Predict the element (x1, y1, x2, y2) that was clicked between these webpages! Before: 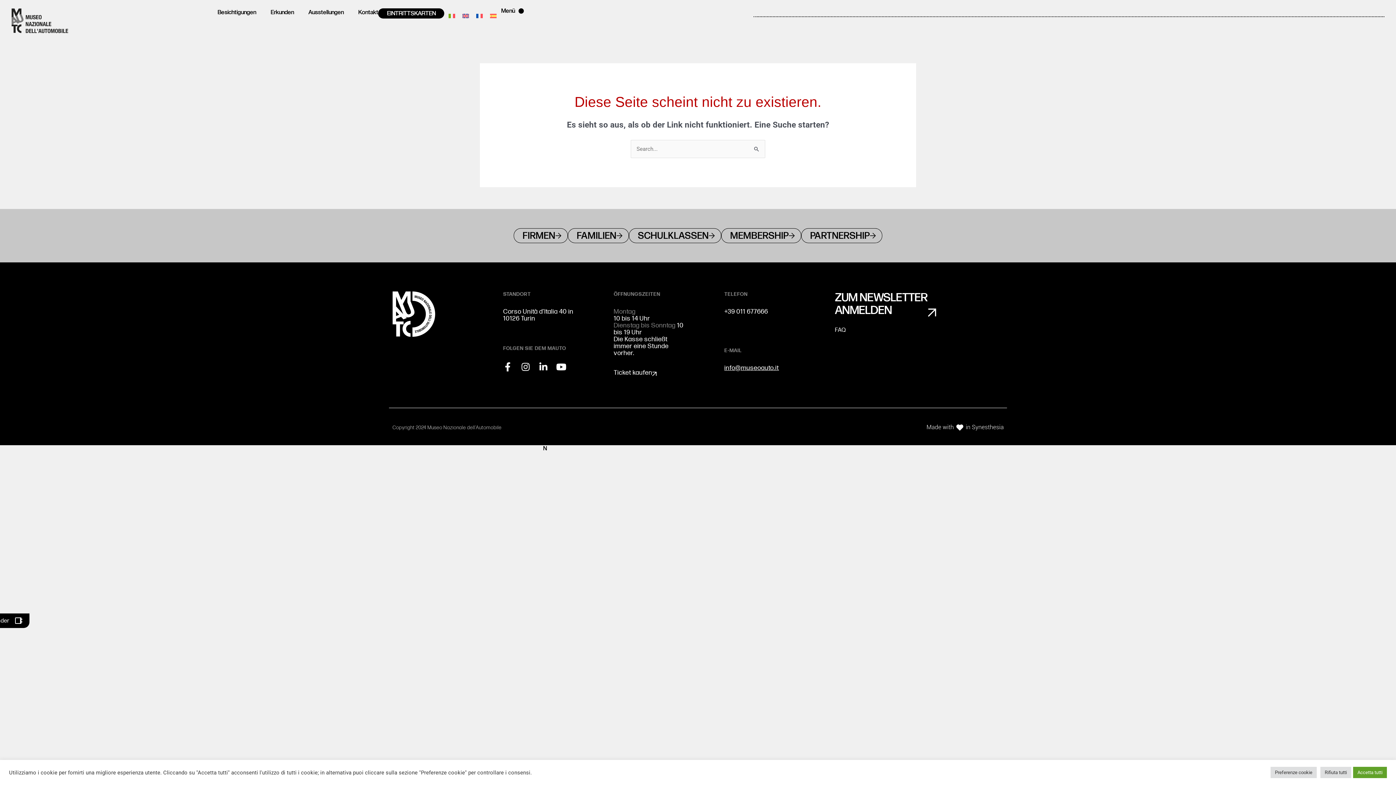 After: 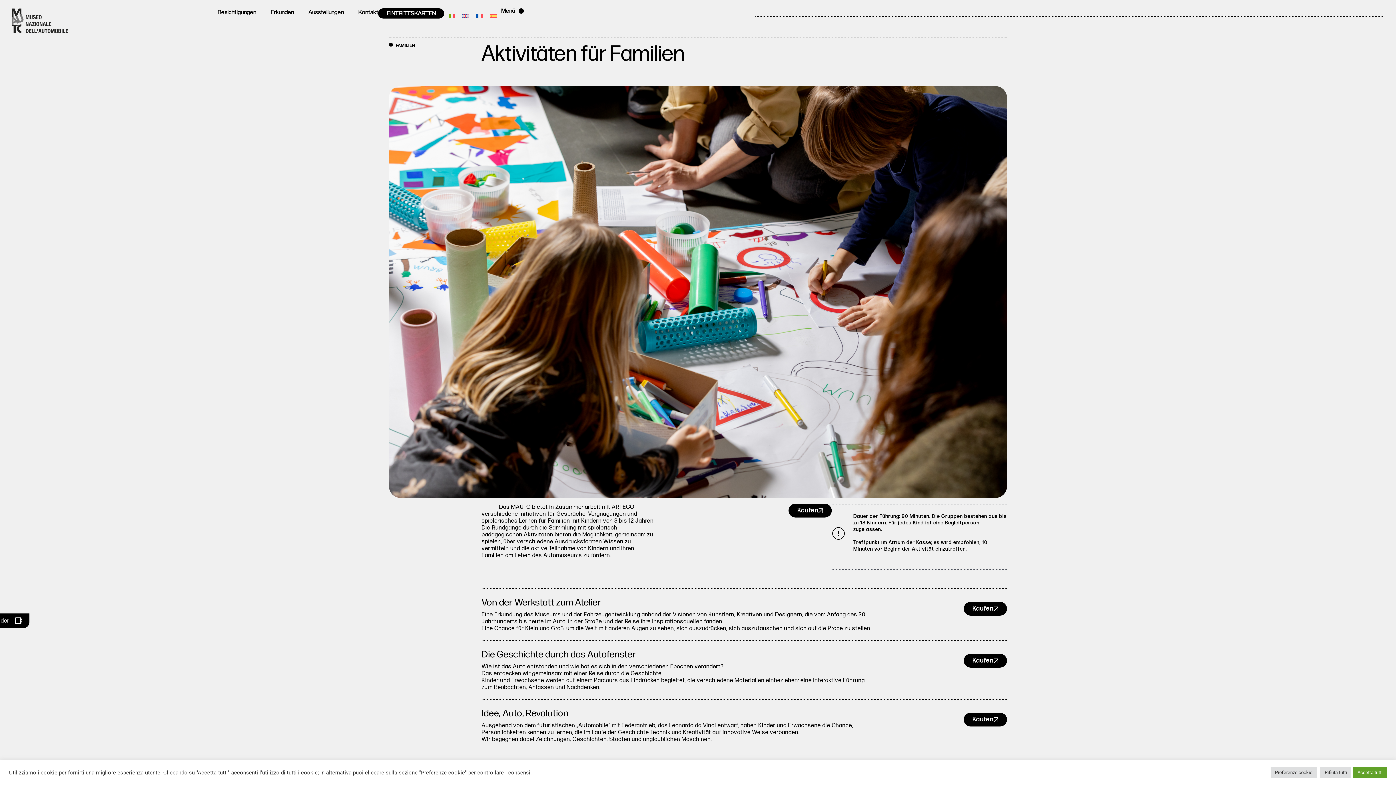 Action: bbox: (568, 228, 629, 243) label: FAMILIEN